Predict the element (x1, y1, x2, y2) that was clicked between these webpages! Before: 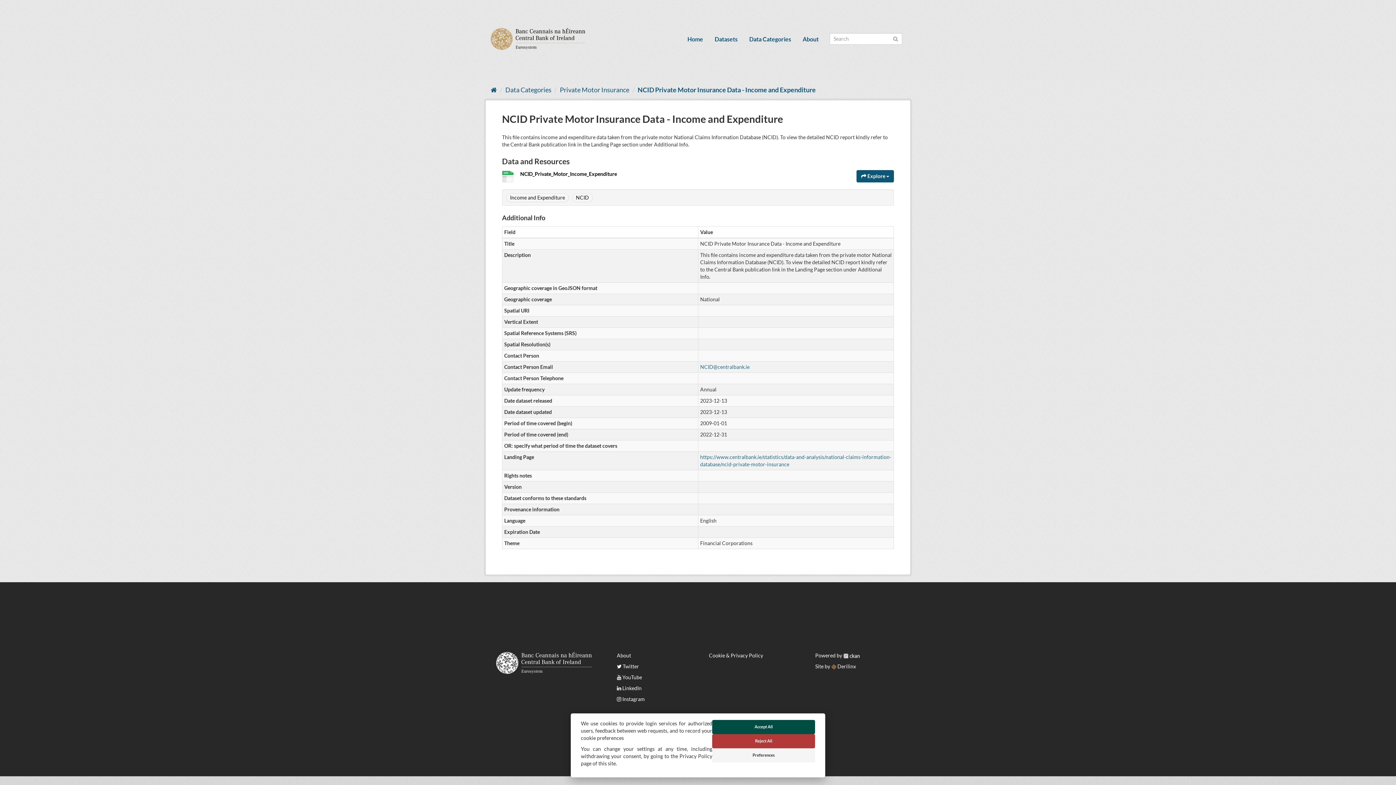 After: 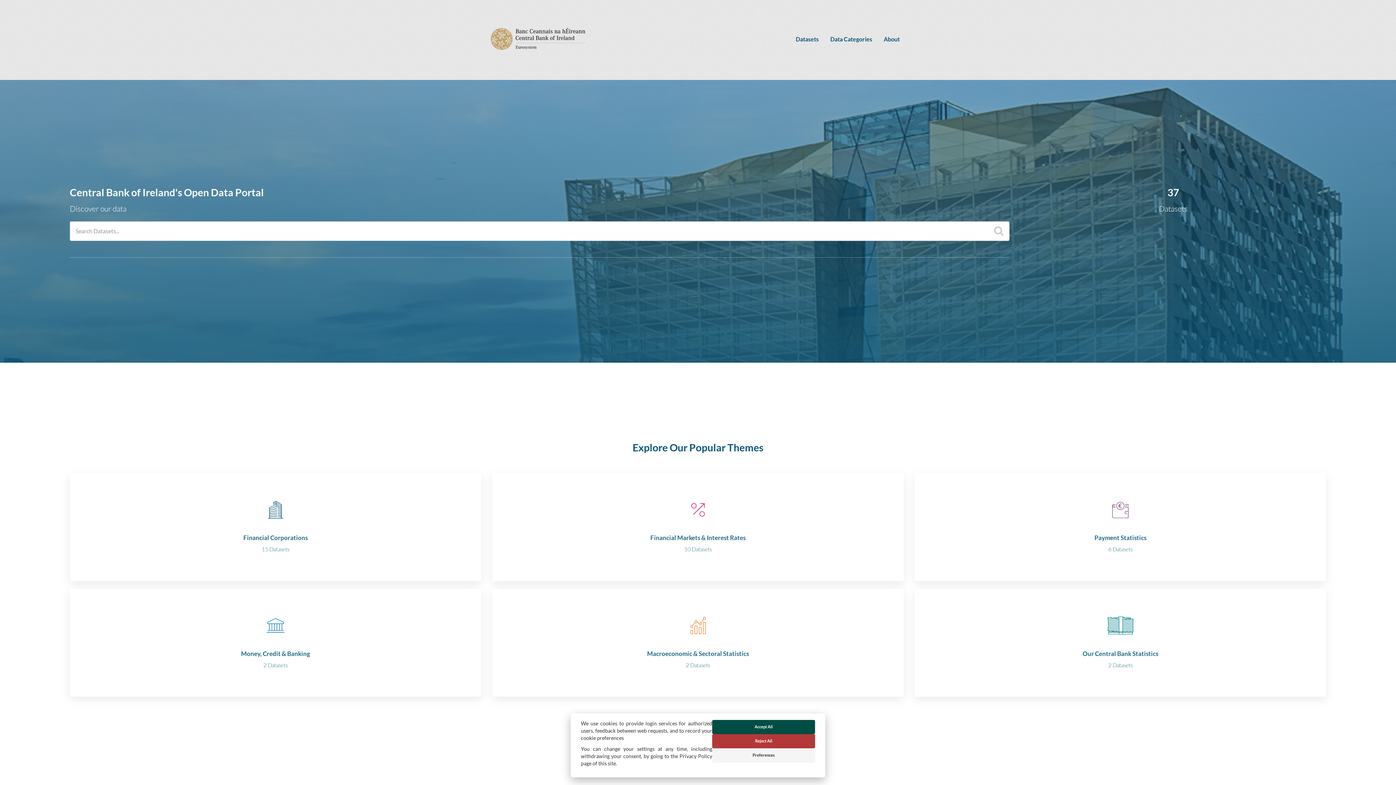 Action: bbox: (490, 27, 585, 49)